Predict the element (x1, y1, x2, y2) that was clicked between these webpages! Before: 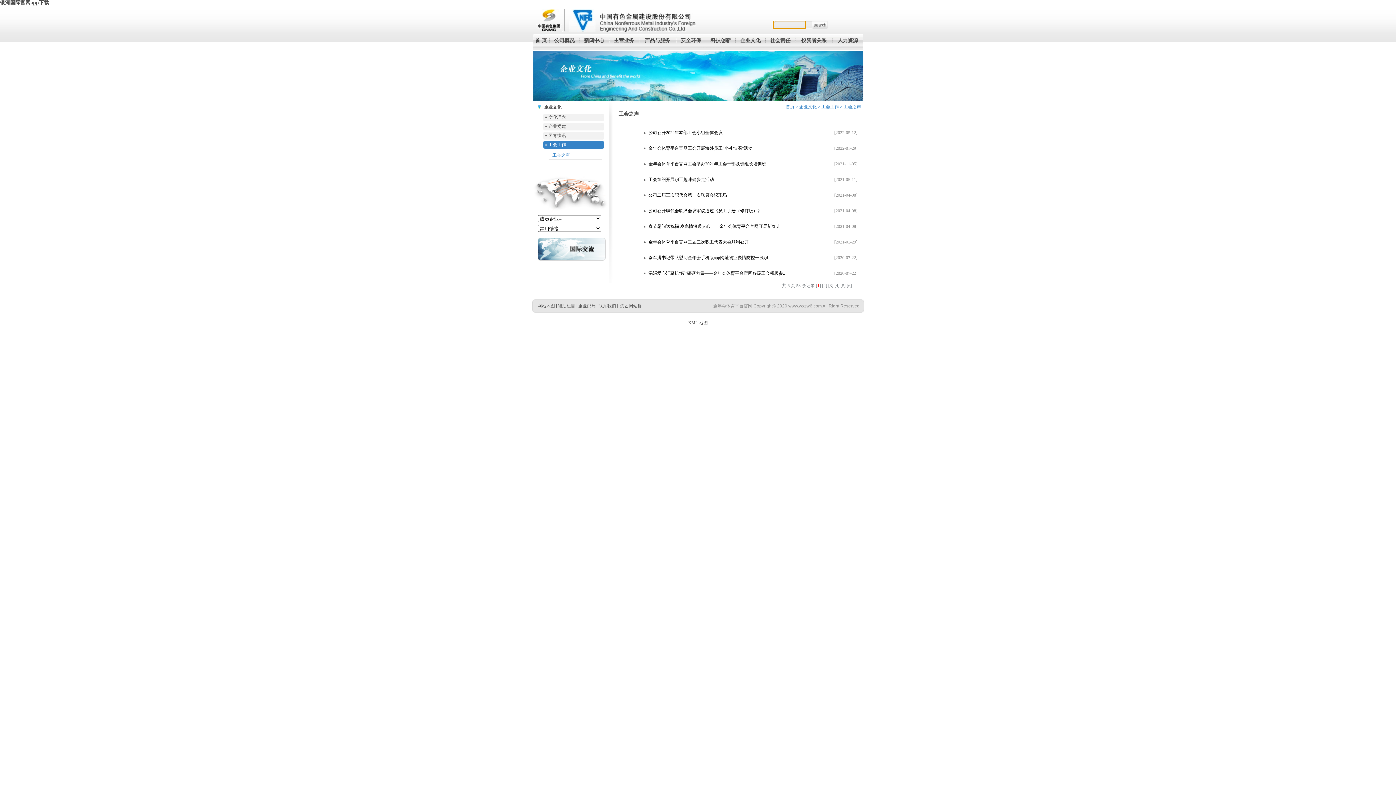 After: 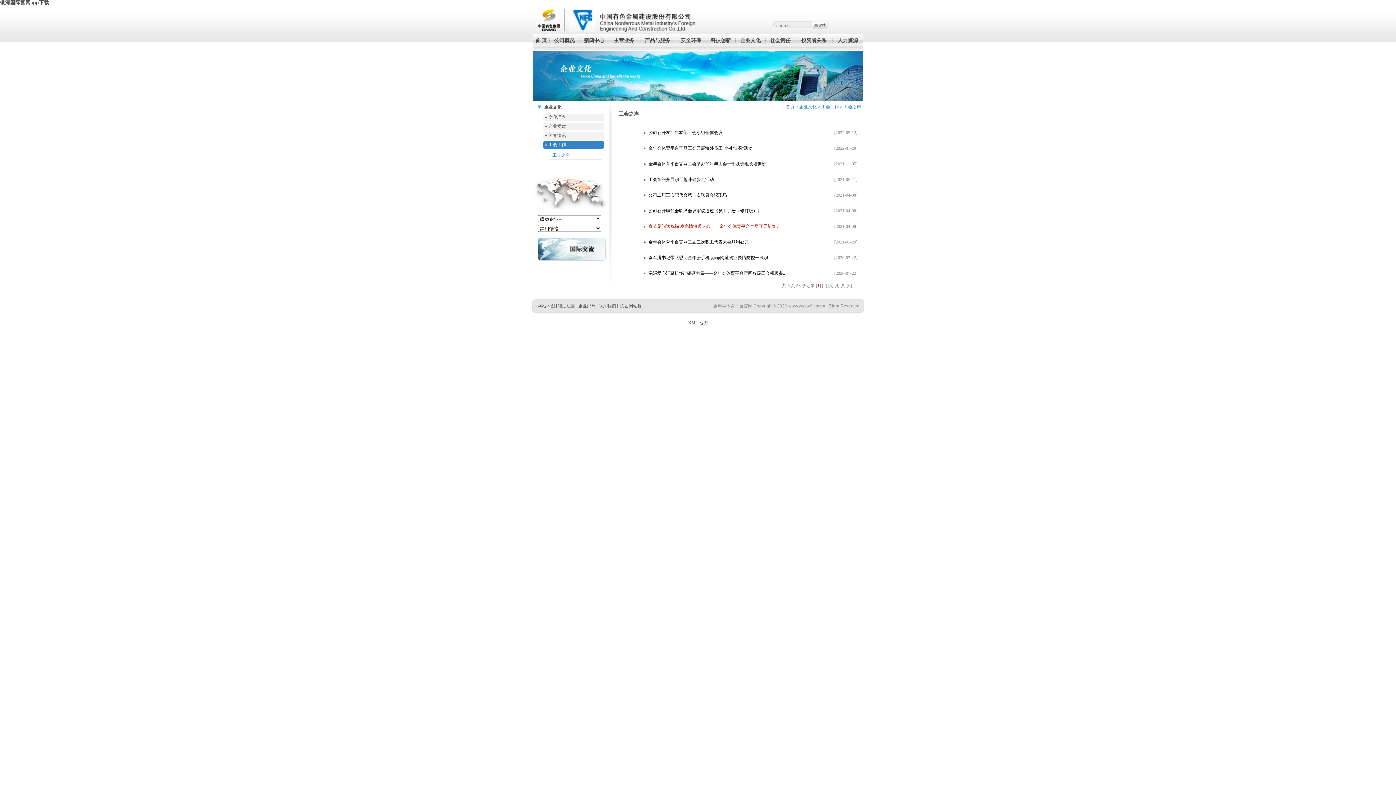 Action: label: 春节慰问送祝福 岁寒情深暖人心——金年会体育平台官网开展新春走.. bbox: (648, 223, 782, 229)